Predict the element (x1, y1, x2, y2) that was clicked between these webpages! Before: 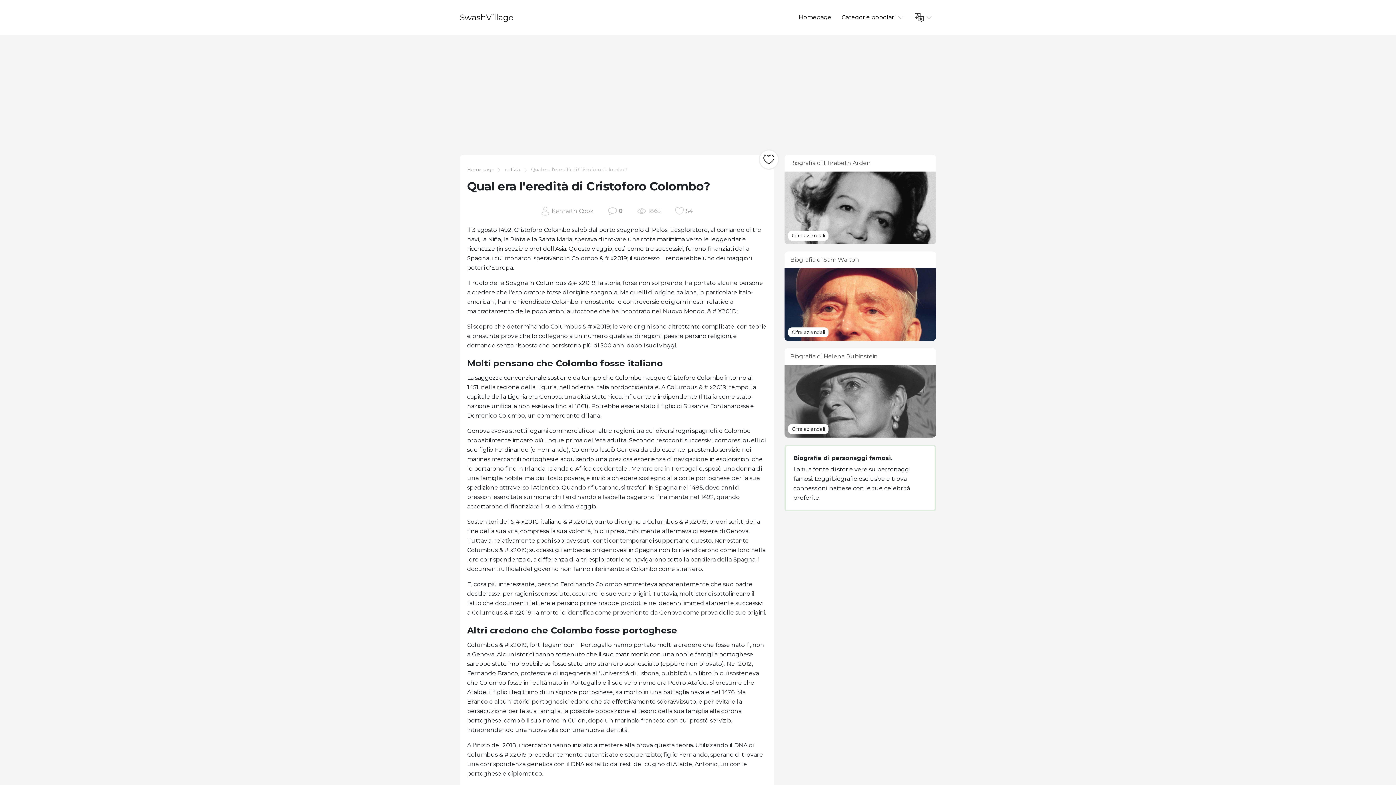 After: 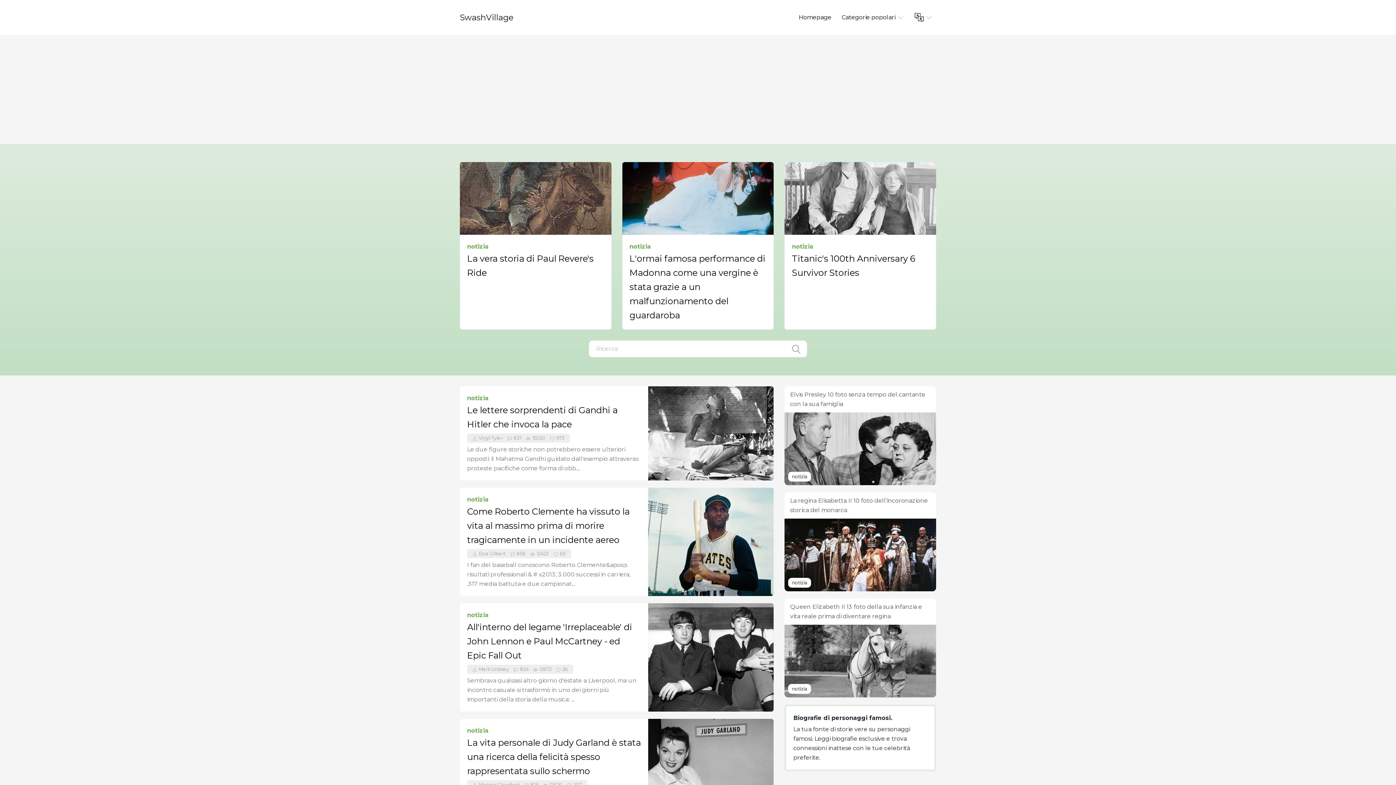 Action: bbox: (794, 13, 836, 20) label: Homepage